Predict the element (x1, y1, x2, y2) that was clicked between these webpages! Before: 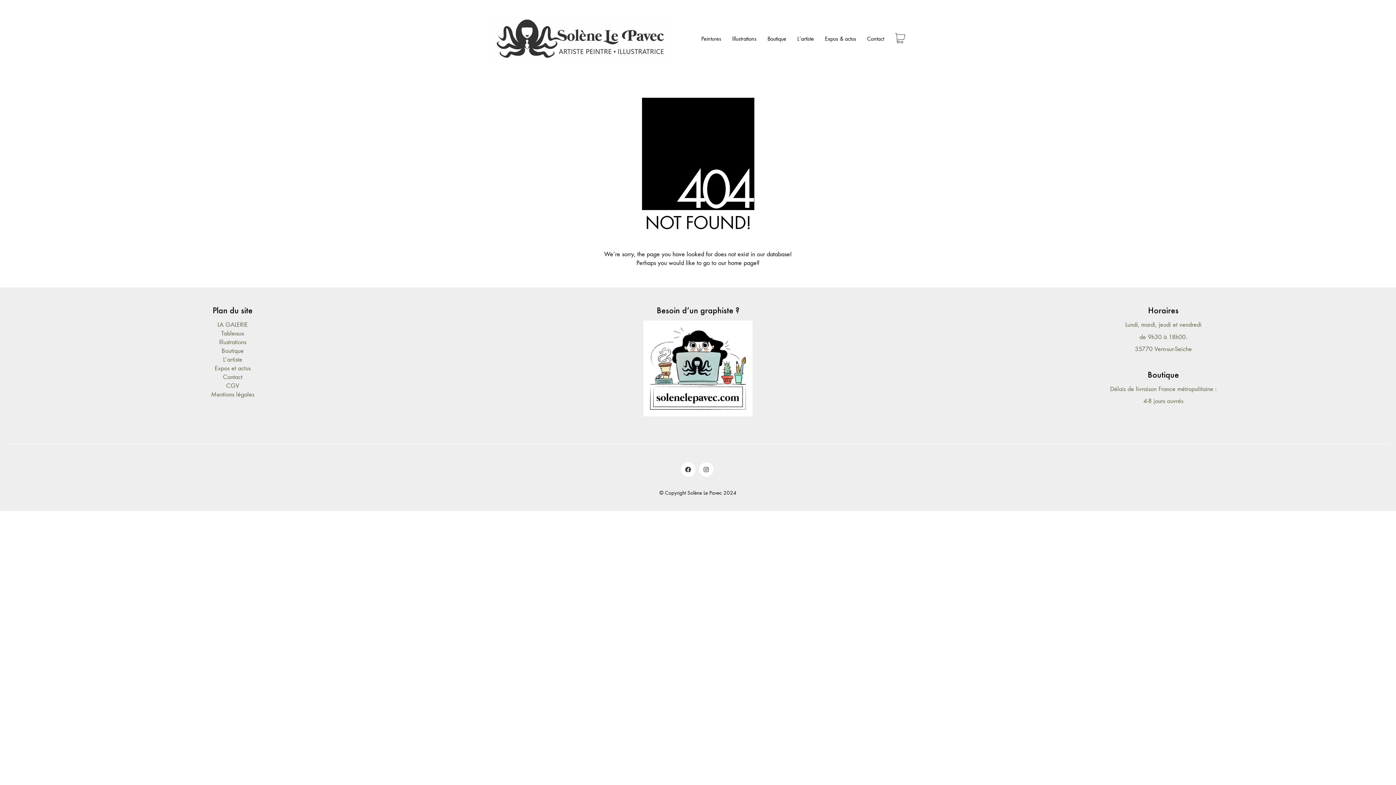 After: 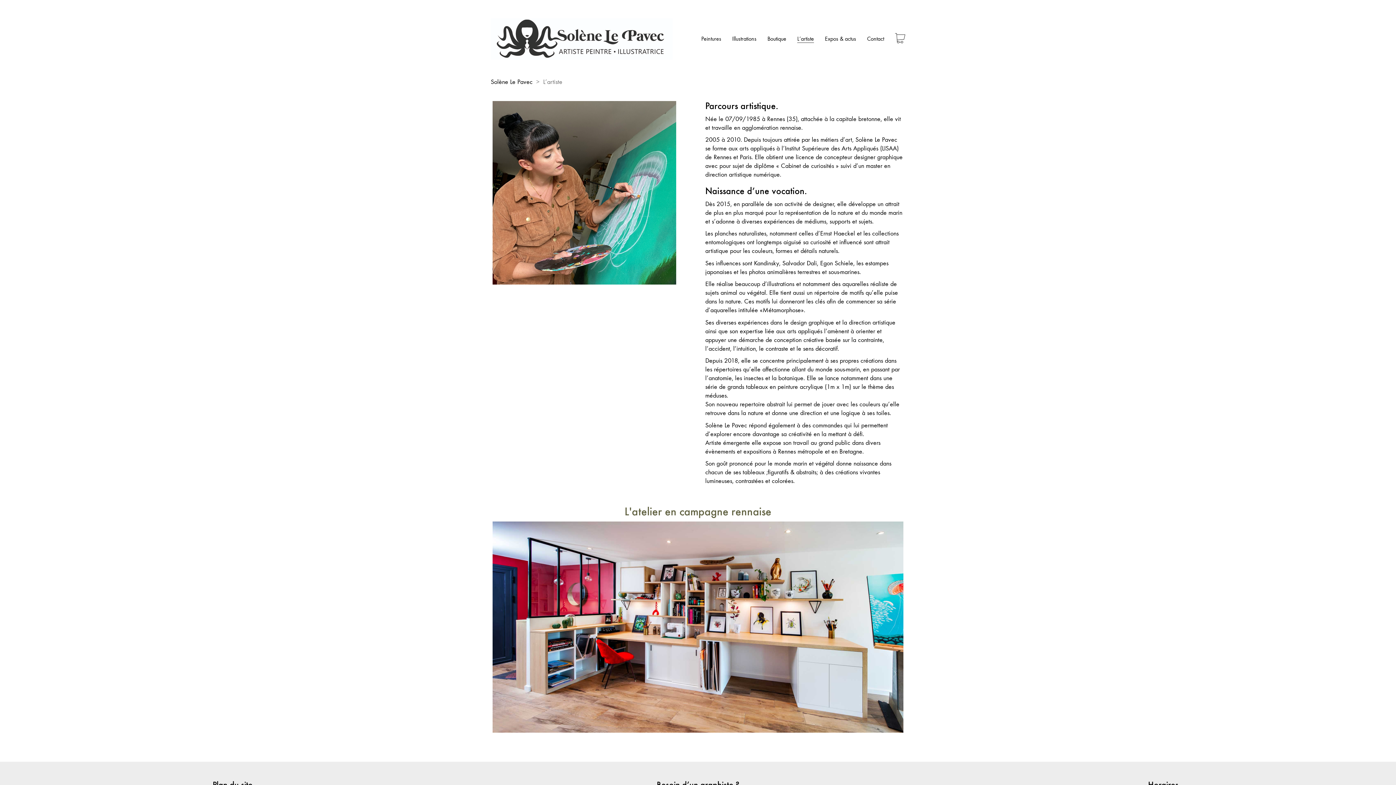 Action: bbox: (797, 34, 814, 42) label: L’artiste